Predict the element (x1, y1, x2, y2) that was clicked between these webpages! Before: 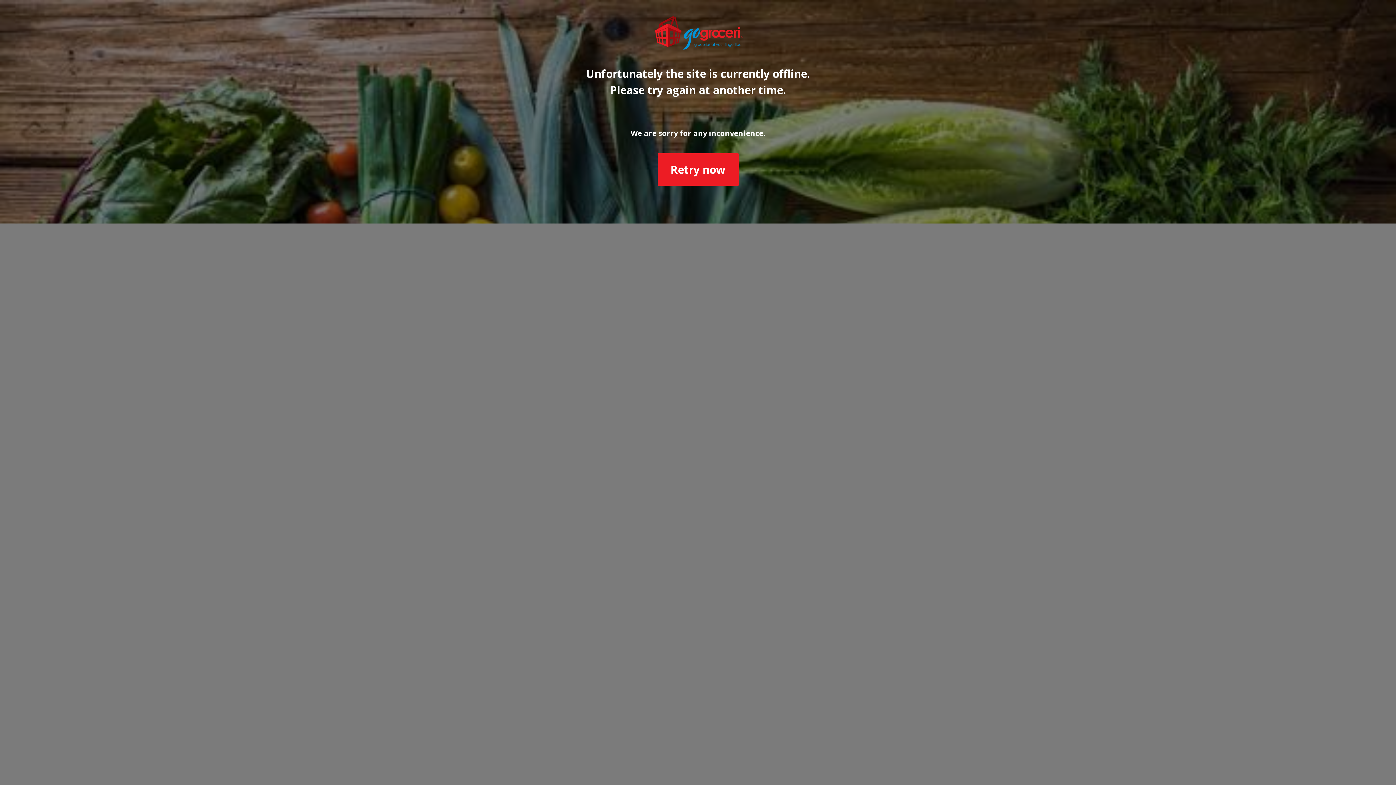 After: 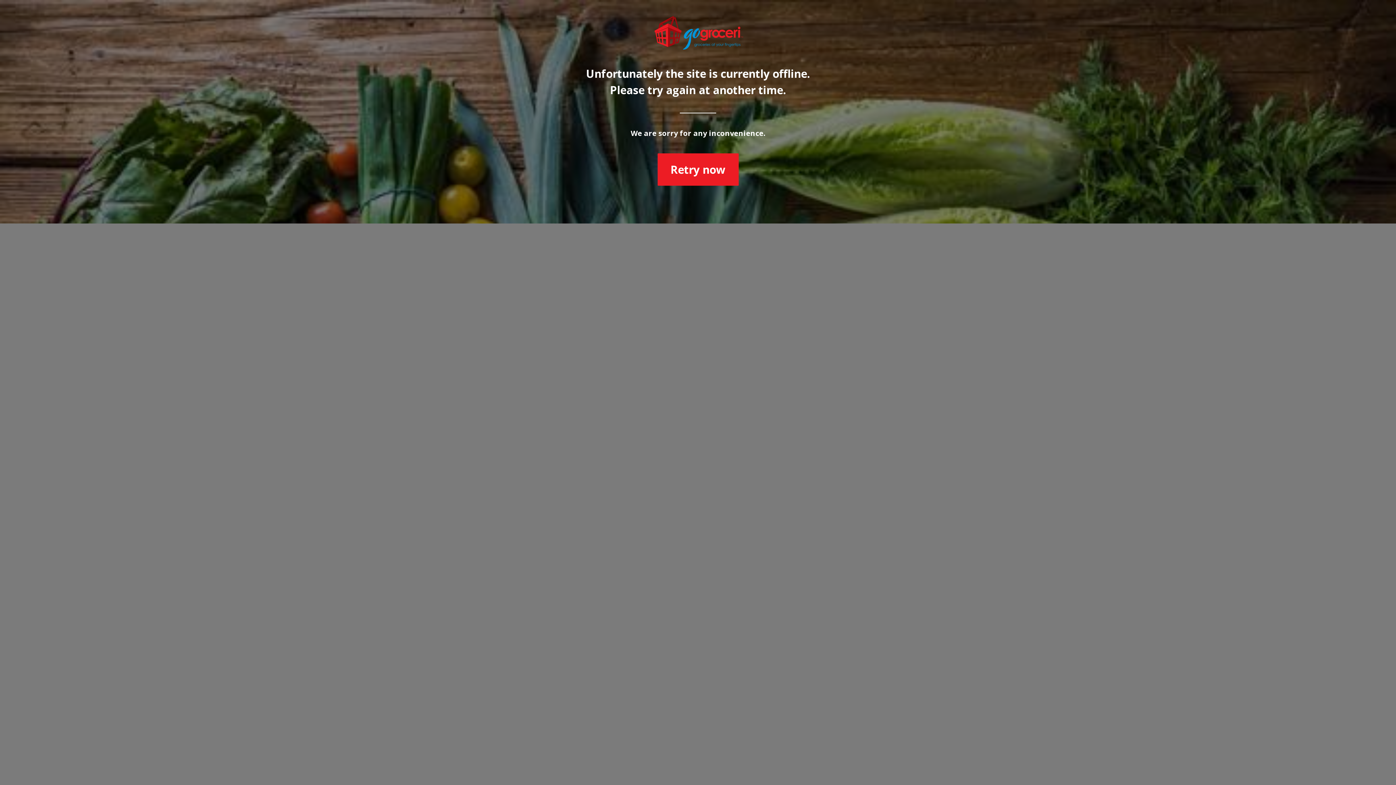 Action: label: Retry now bbox: (657, 153, 738, 185)